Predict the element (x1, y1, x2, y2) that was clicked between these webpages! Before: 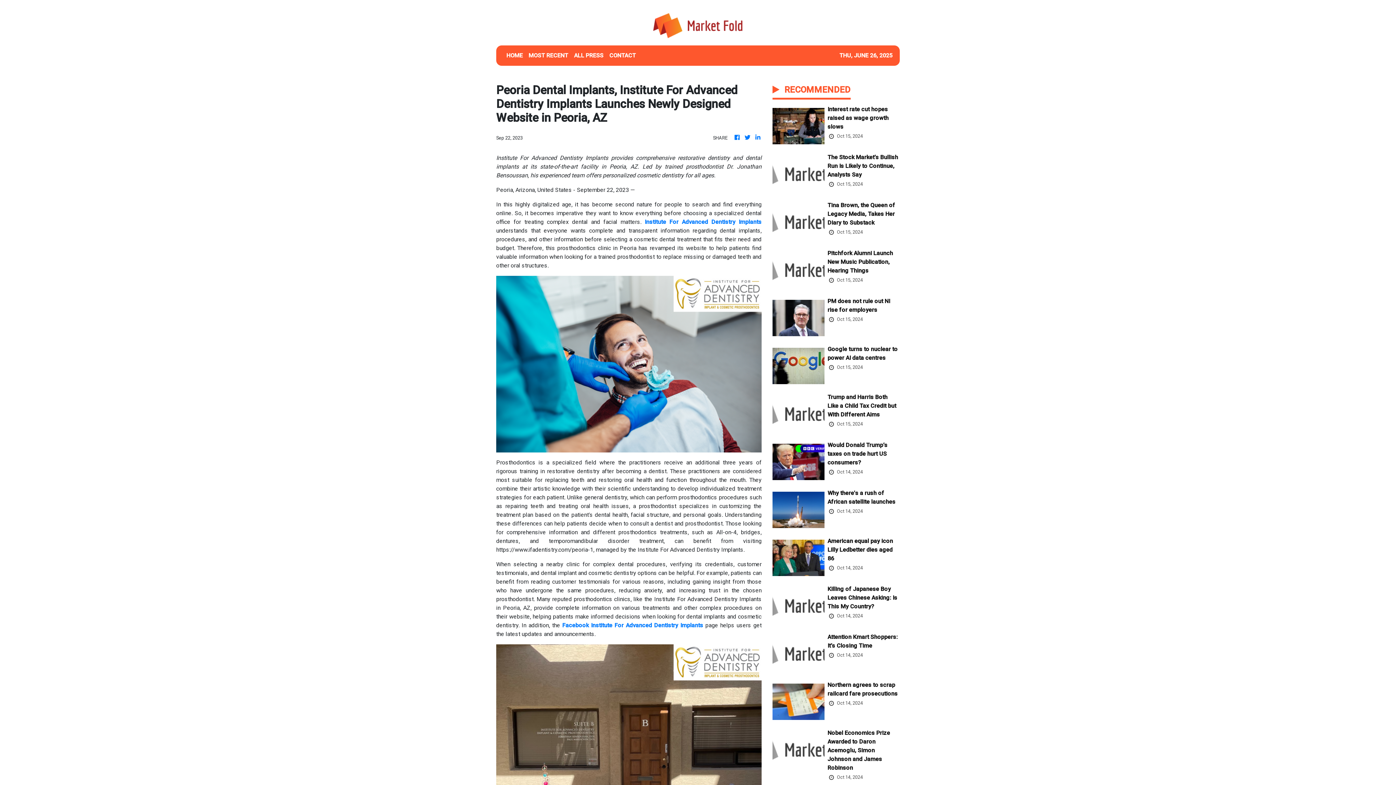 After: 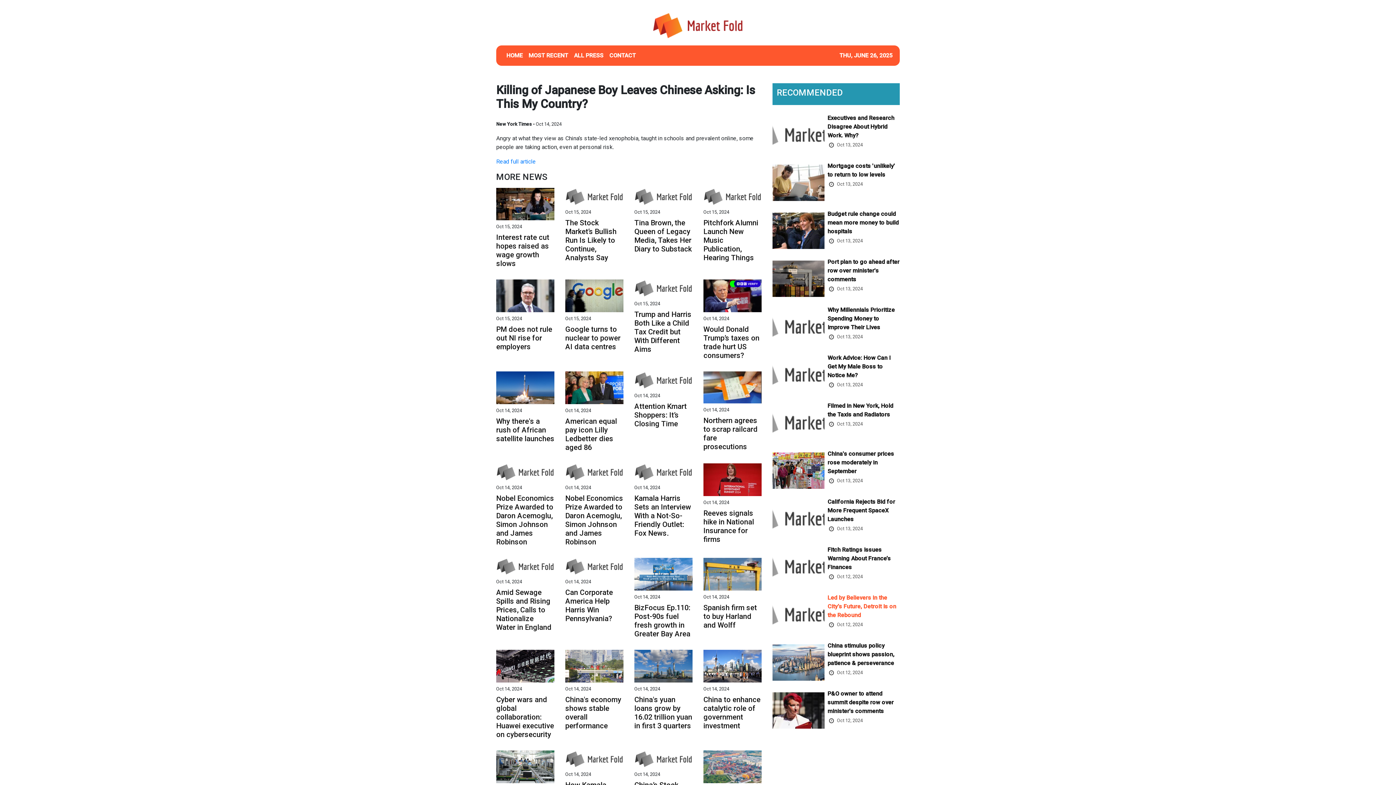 Action: bbox: (827, 585, 899, 612) label: Killing of Japanese Boy Leaves Chinese Asking: Is This My Country?